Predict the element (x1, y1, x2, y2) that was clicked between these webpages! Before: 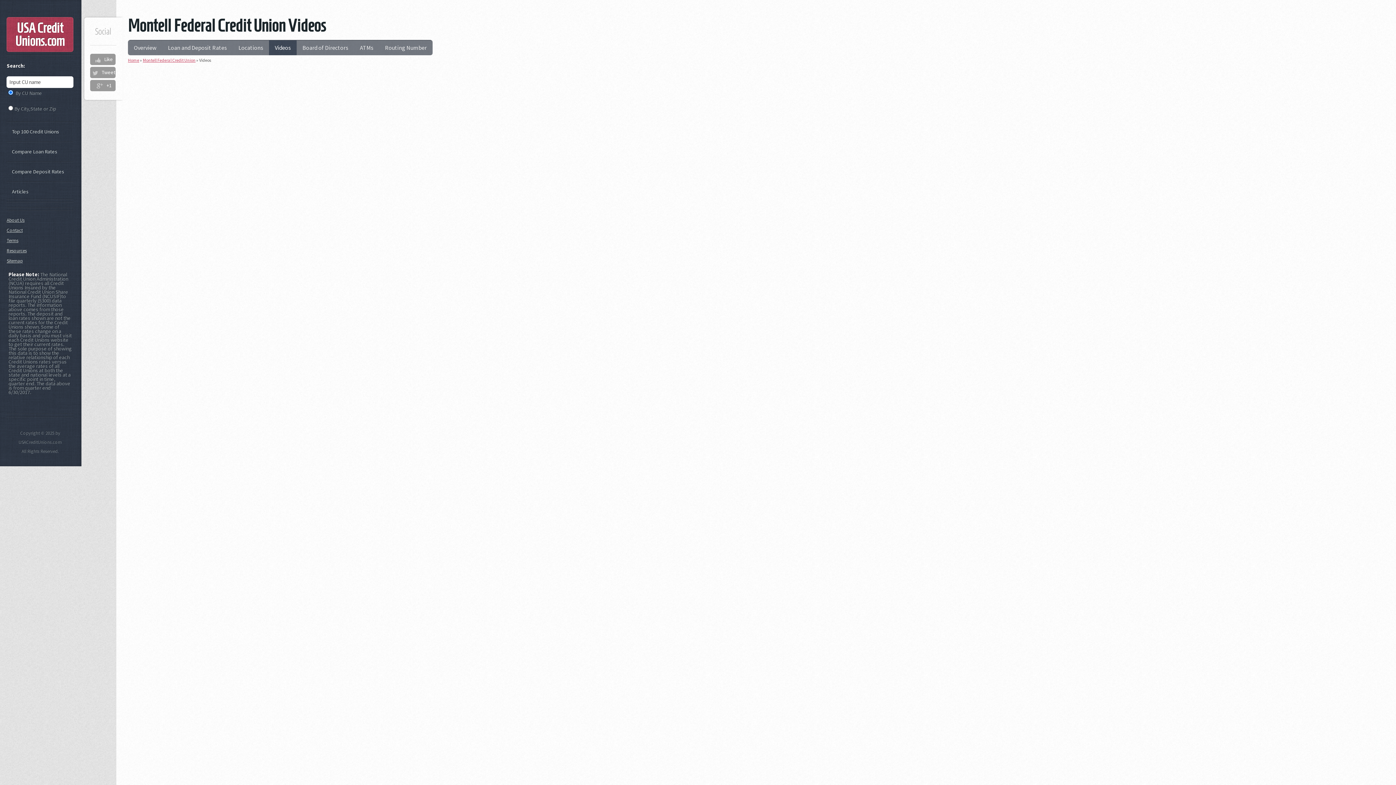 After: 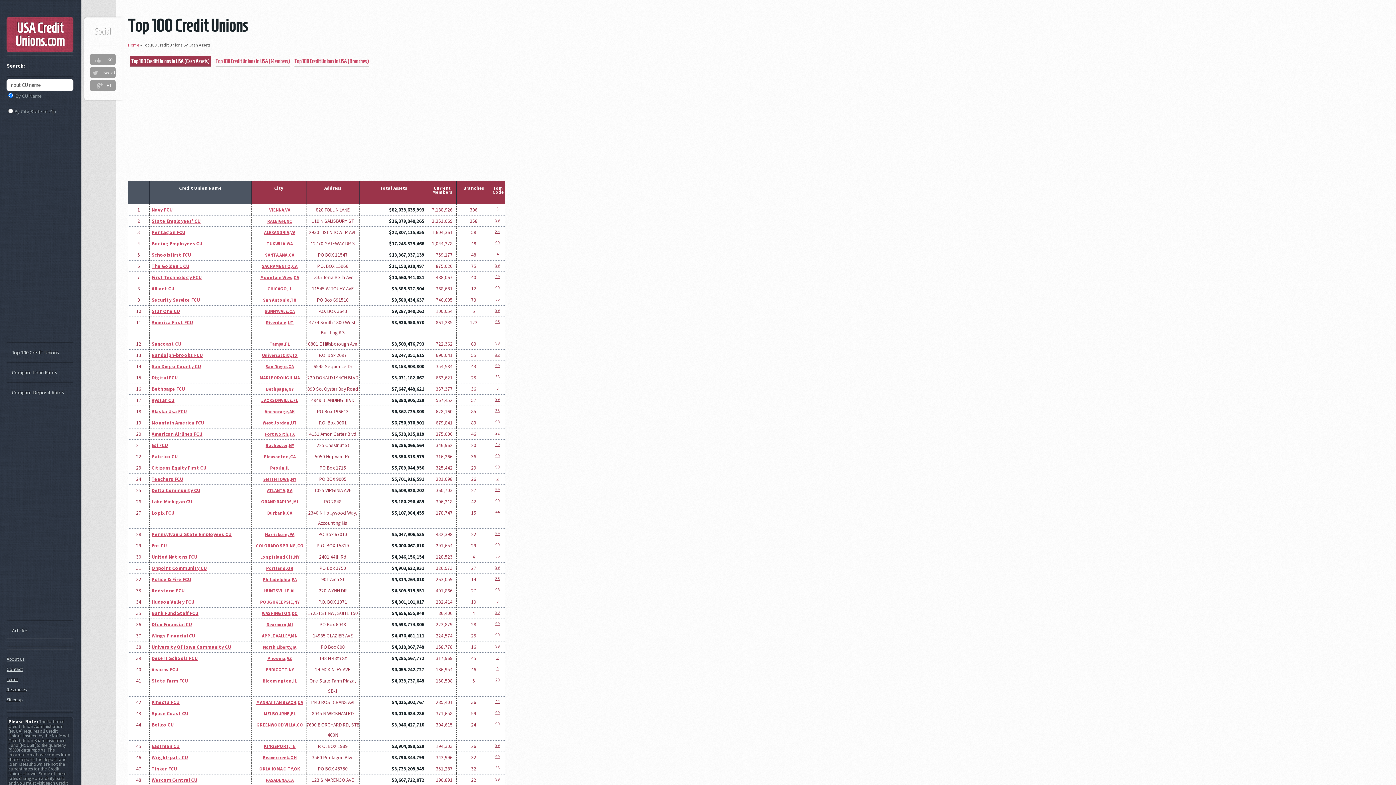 Action: bbox: (6, 124, 73, 138) label: Top 100 Credit Unions